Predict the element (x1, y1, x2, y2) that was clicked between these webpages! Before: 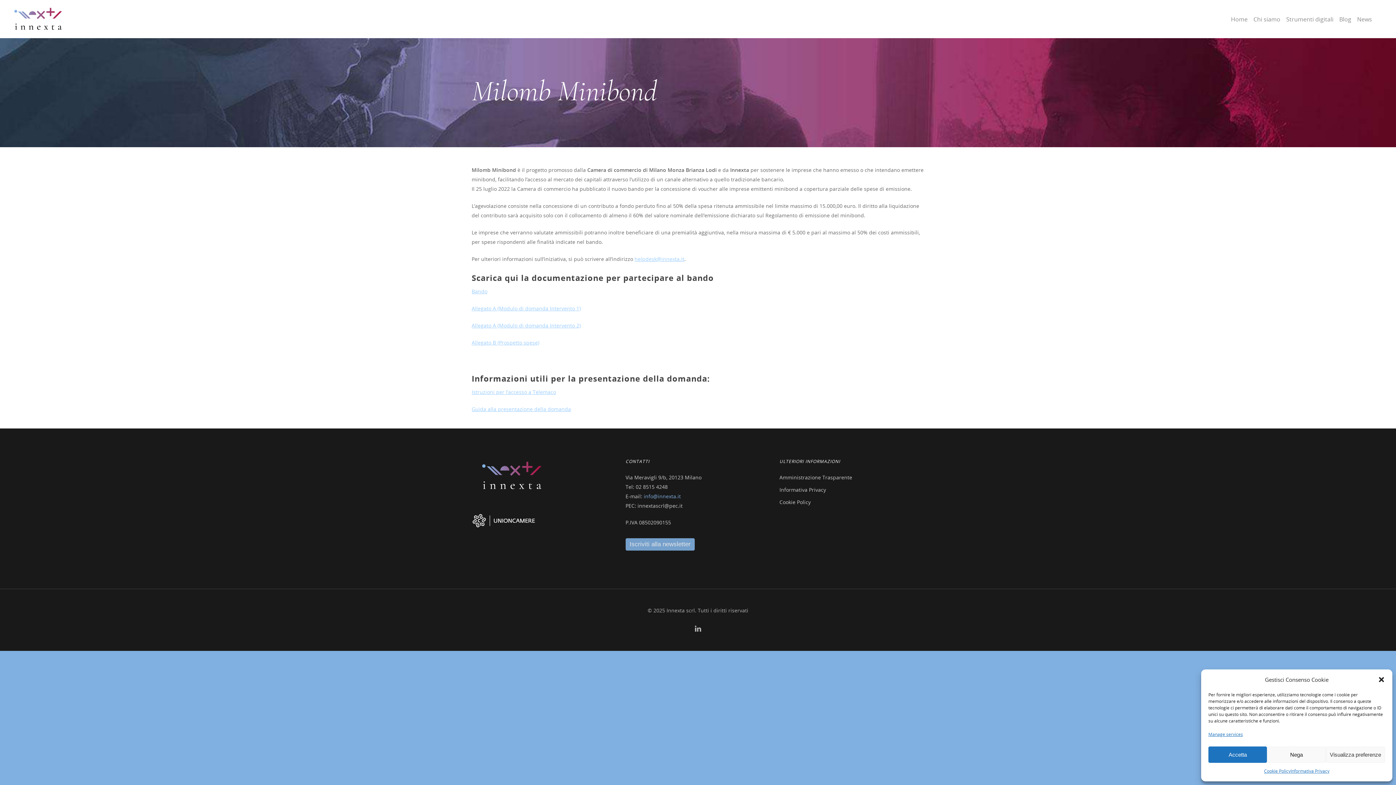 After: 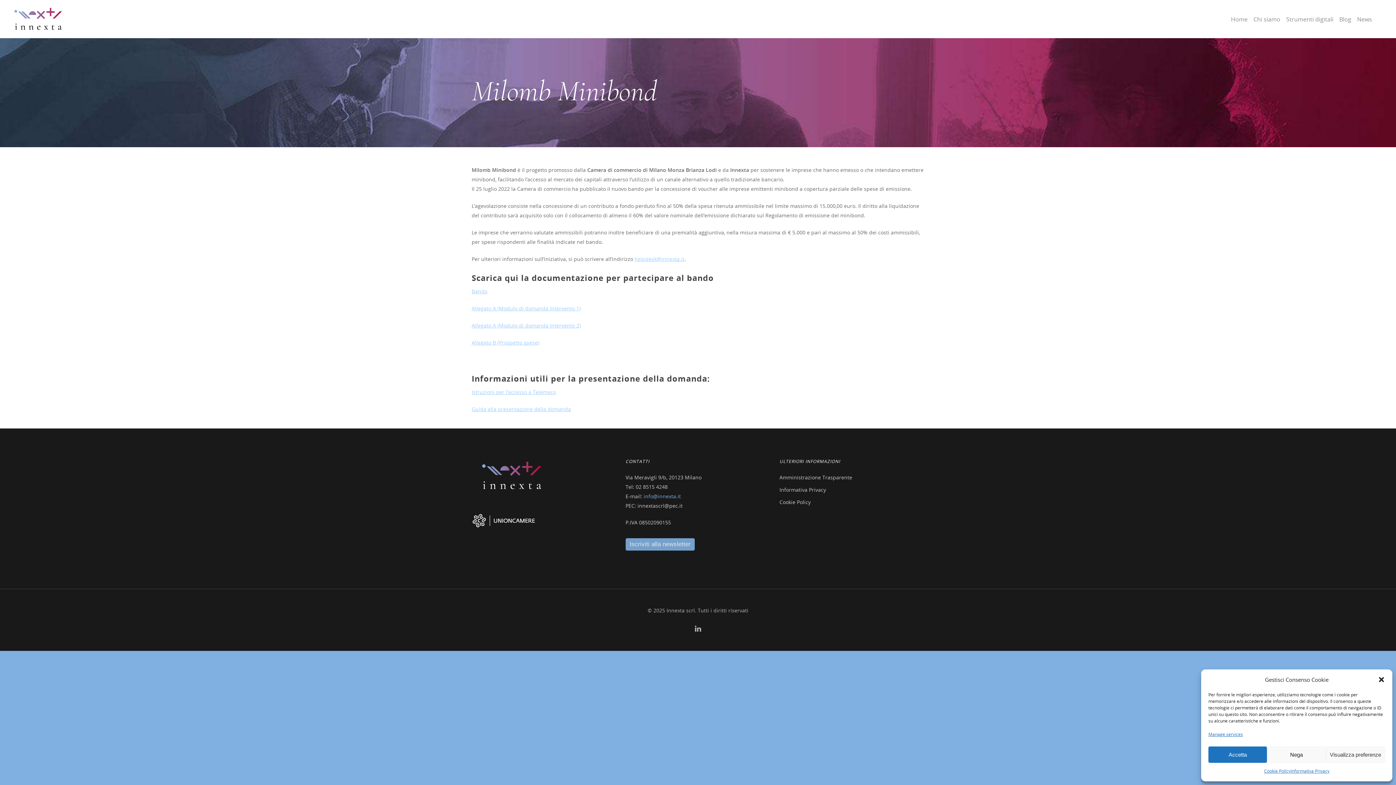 Action: bbox: (634, 255, 684, 262) label: helpdesk@innexta.it